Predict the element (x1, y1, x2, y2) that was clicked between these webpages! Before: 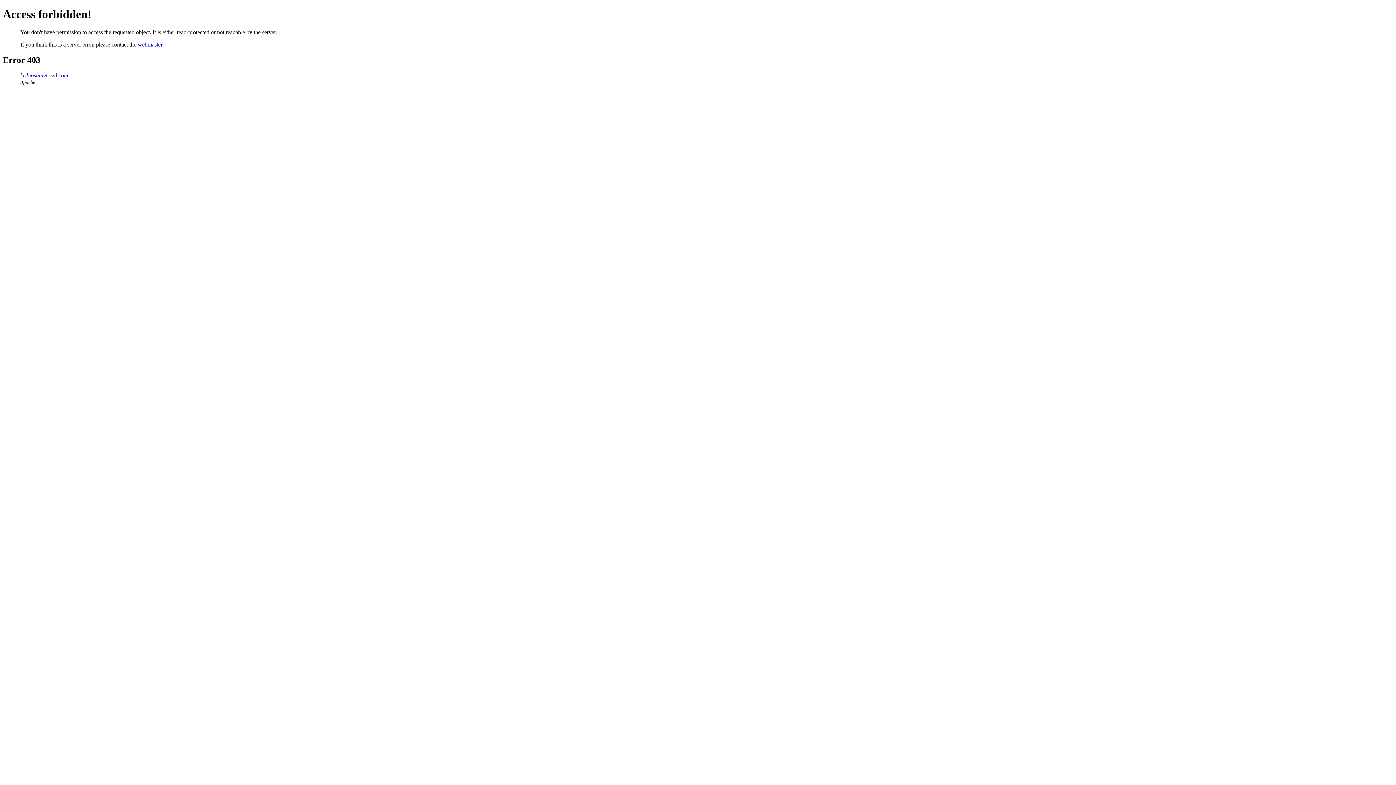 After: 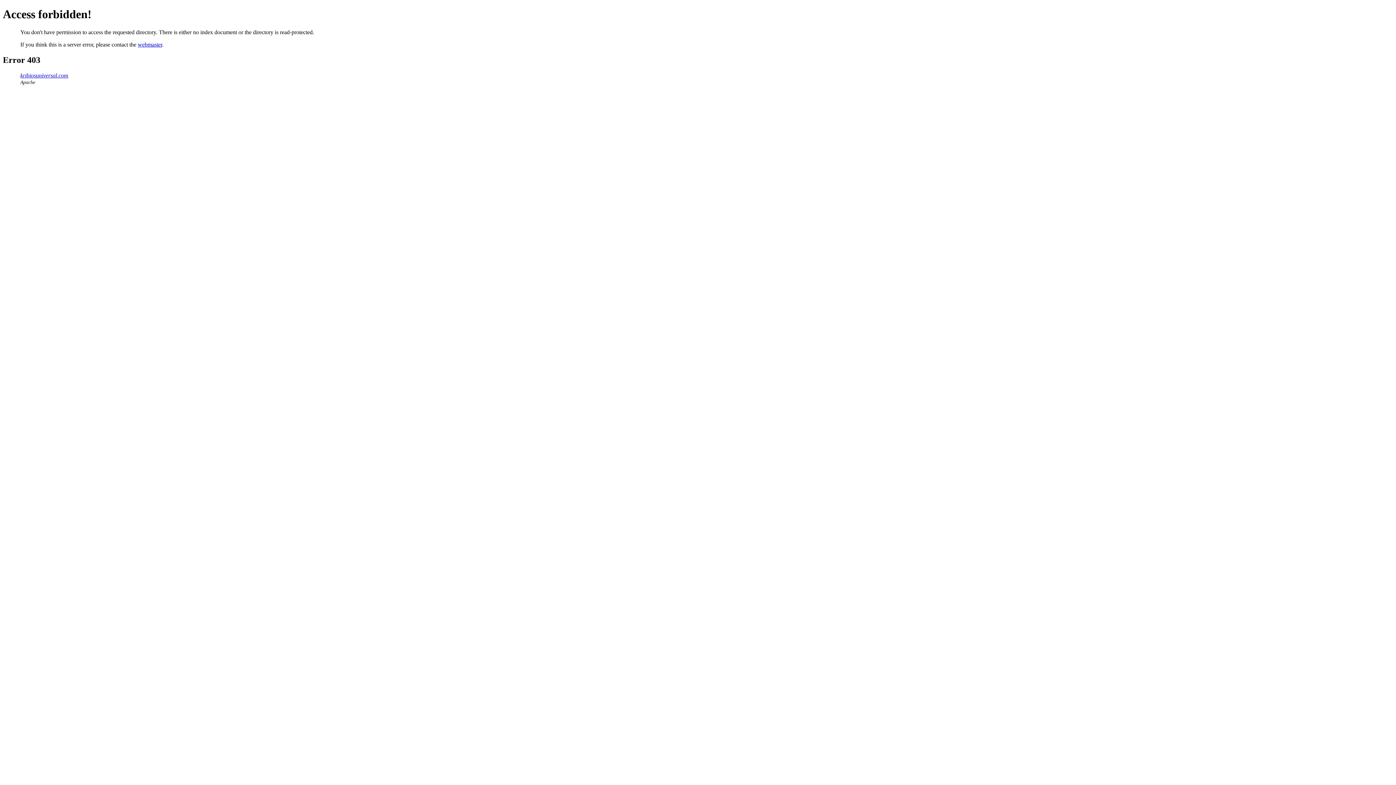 Action: label: kribiosuniversal.com bbox: (20, 72, 68, 78)